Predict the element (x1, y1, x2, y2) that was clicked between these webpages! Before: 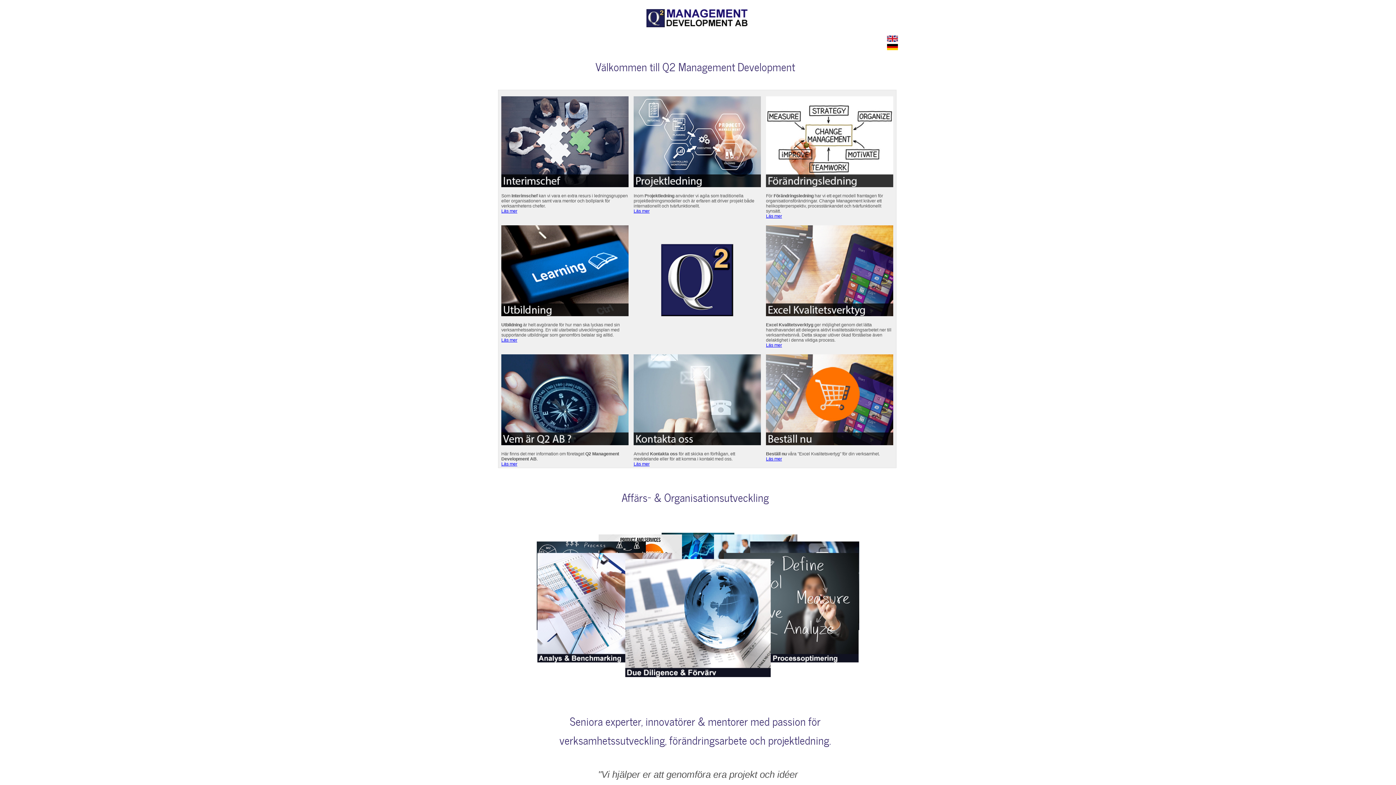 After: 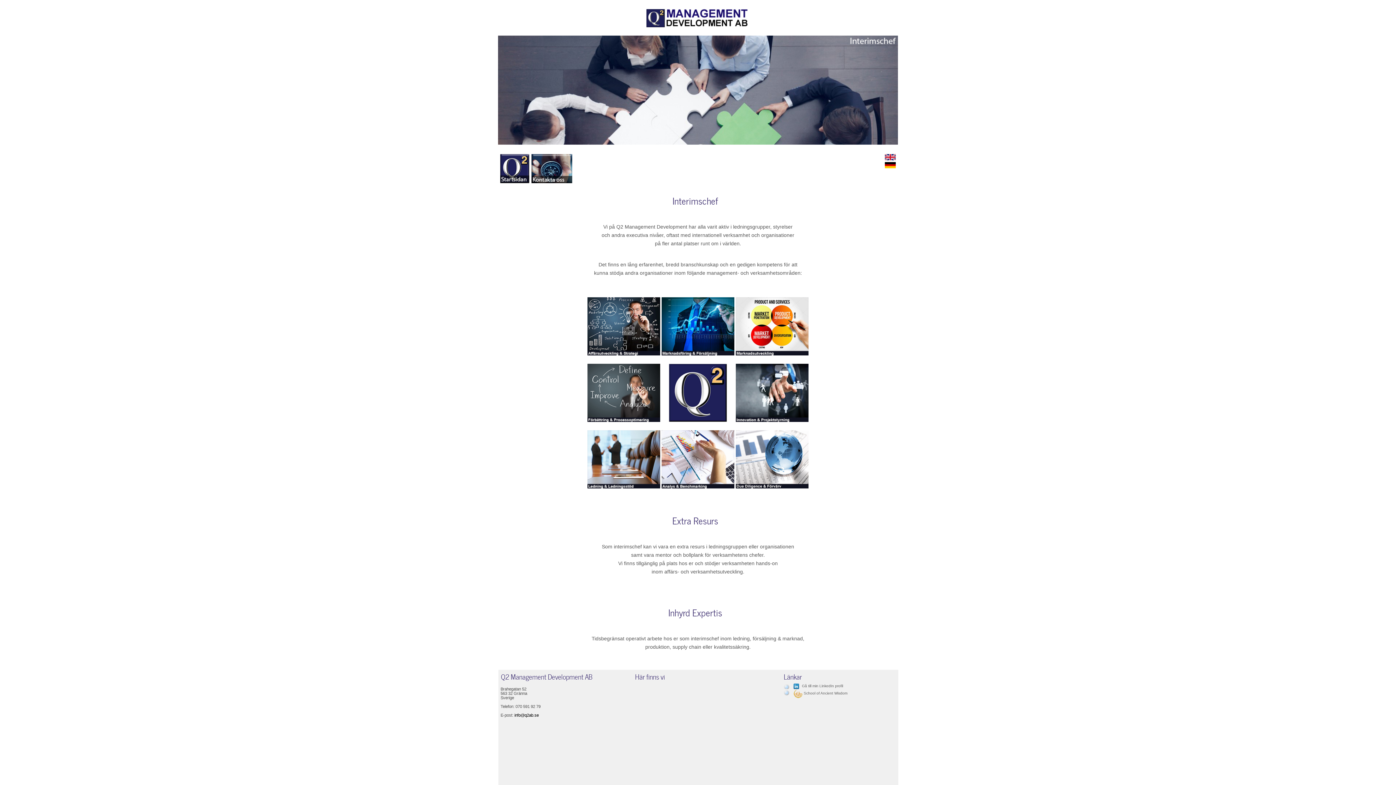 Action: bbox: (501, 183, 628, 188)